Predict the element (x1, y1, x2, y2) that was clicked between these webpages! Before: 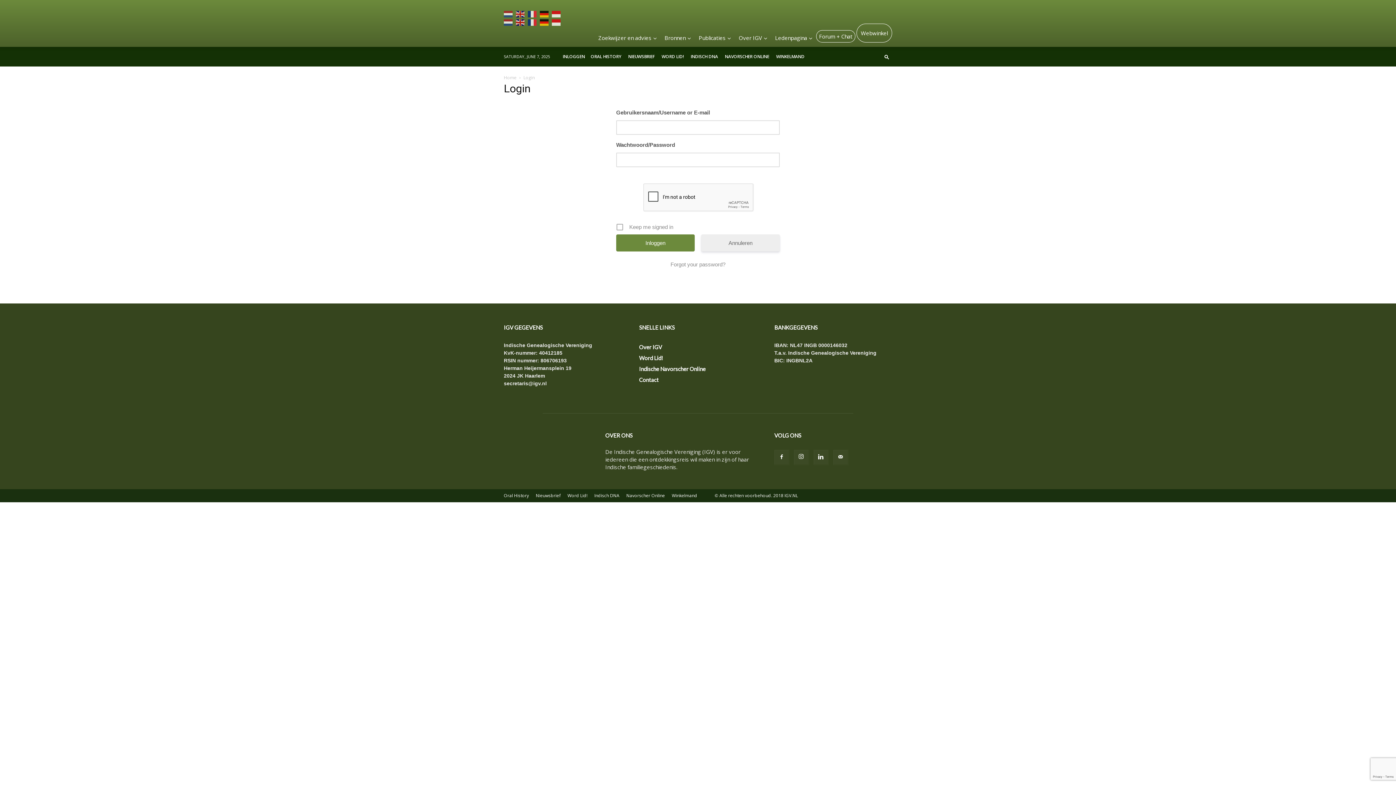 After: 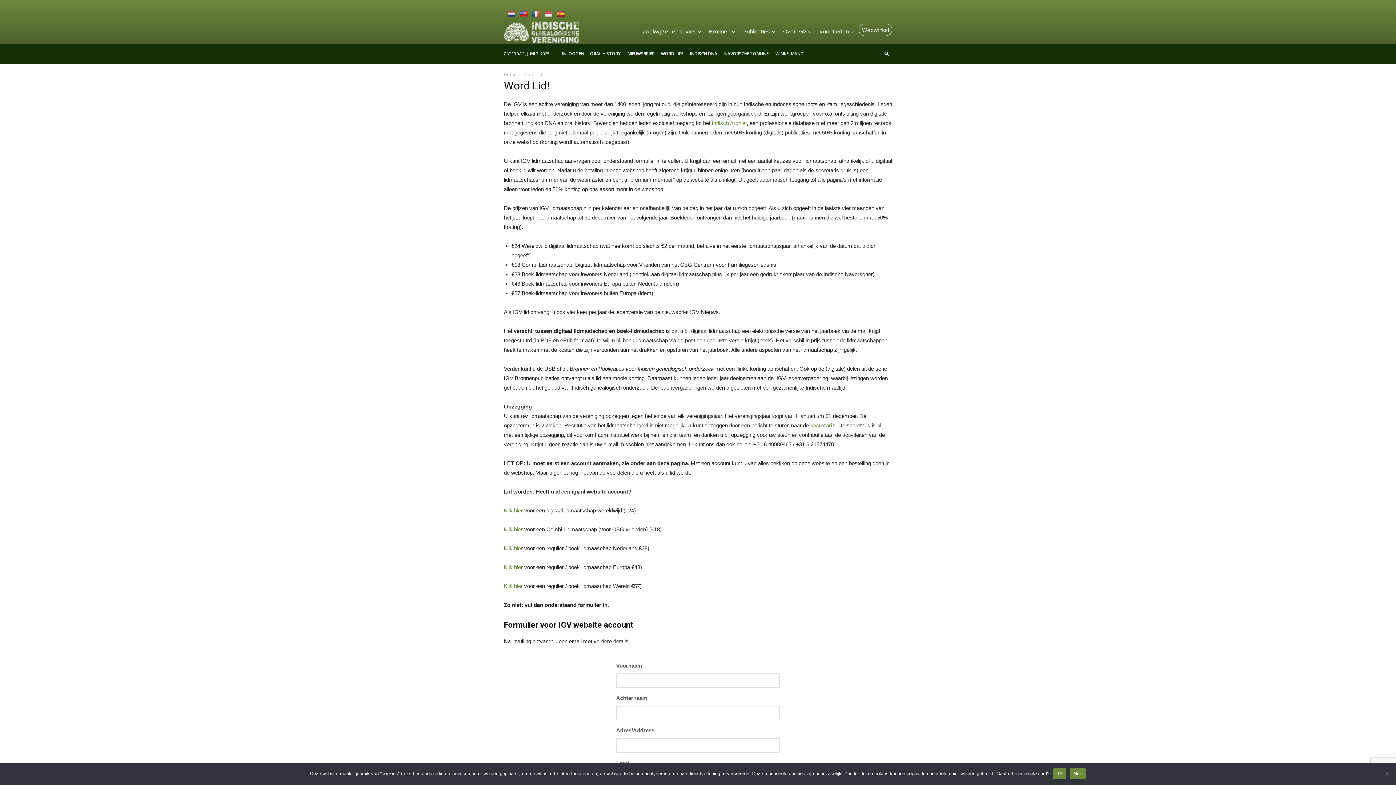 Action: bbox: (661, 53, 684, 59) label: WORD LID!